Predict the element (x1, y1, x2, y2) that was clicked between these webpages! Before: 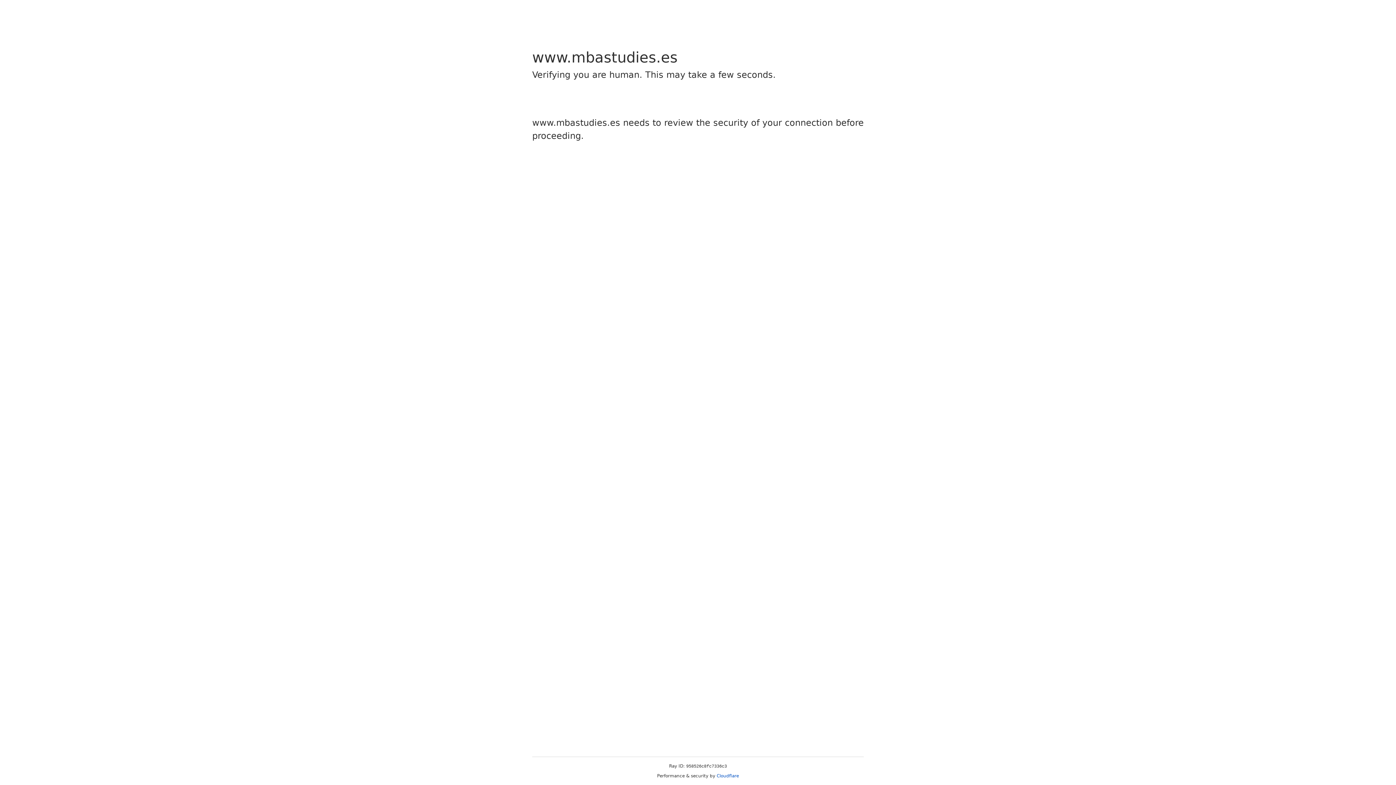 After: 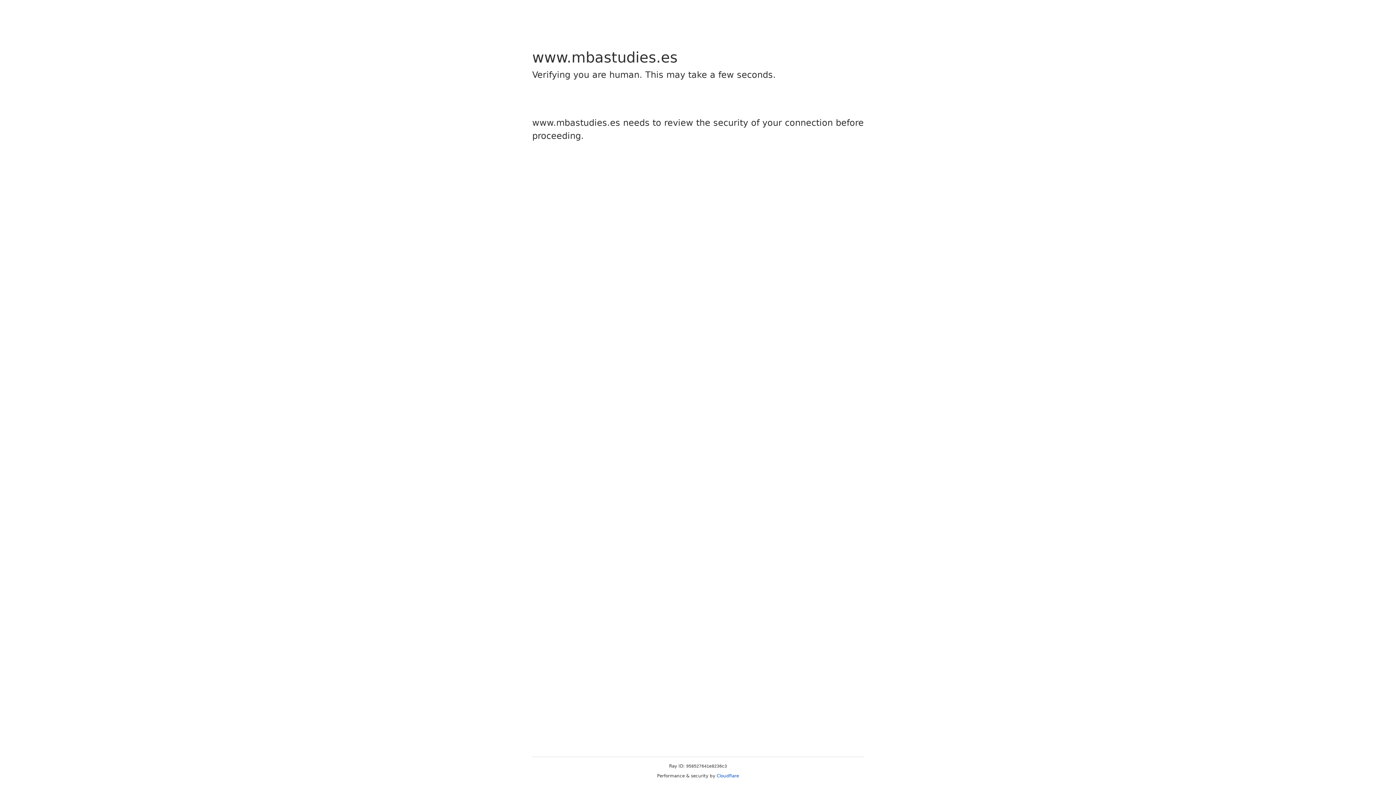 Action: bbox: (716, 773, 739, 778) label: Cloudflare